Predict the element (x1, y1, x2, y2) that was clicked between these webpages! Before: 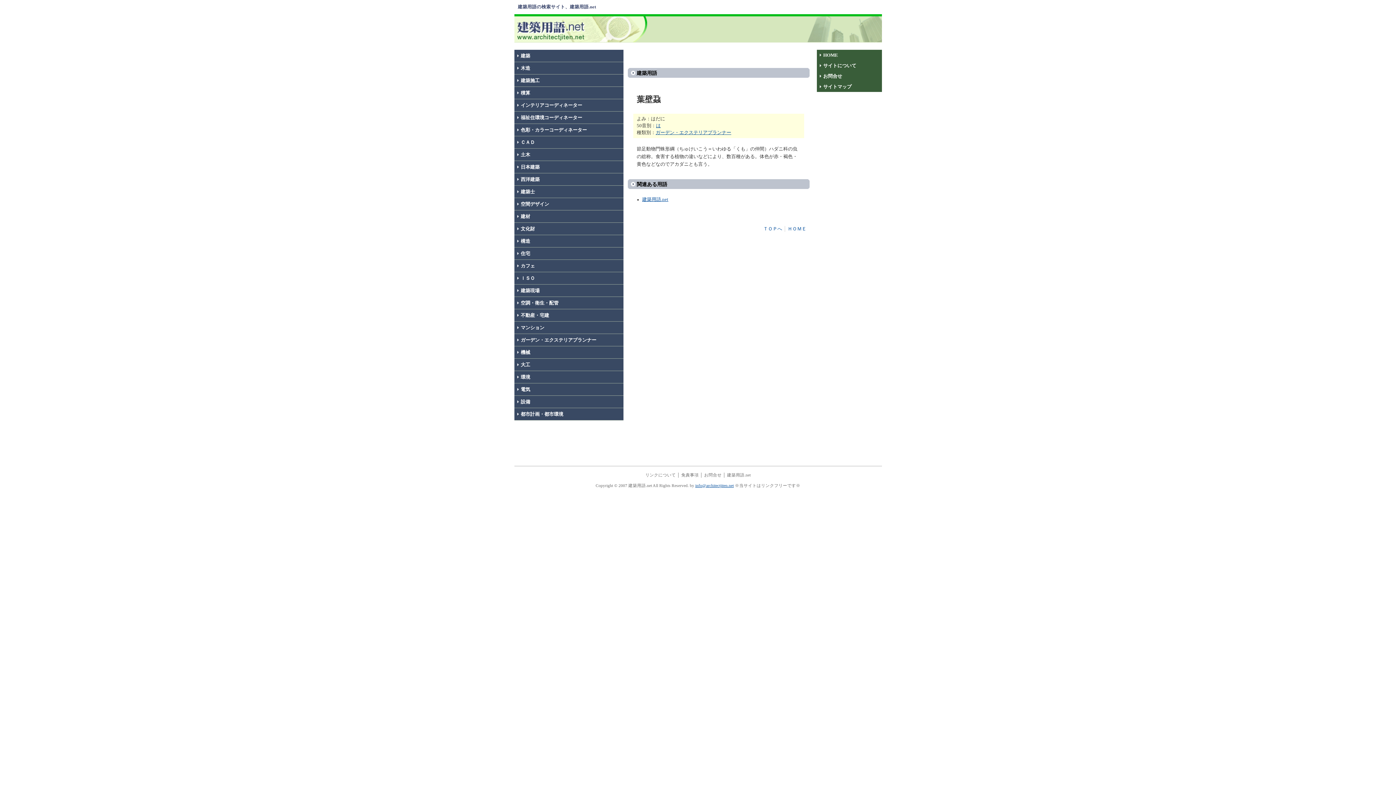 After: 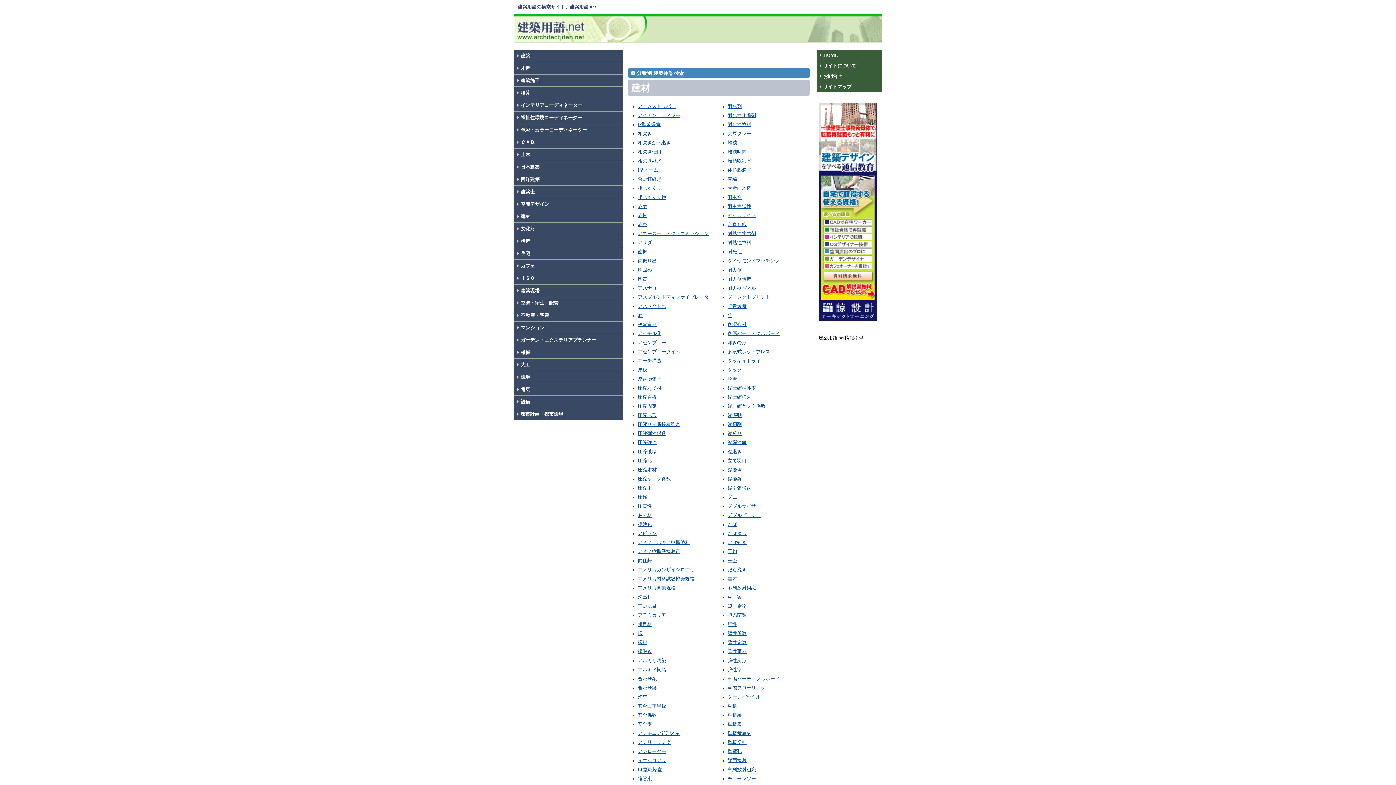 Action: label: 建材 bbox: (514, 210, 623, 222)